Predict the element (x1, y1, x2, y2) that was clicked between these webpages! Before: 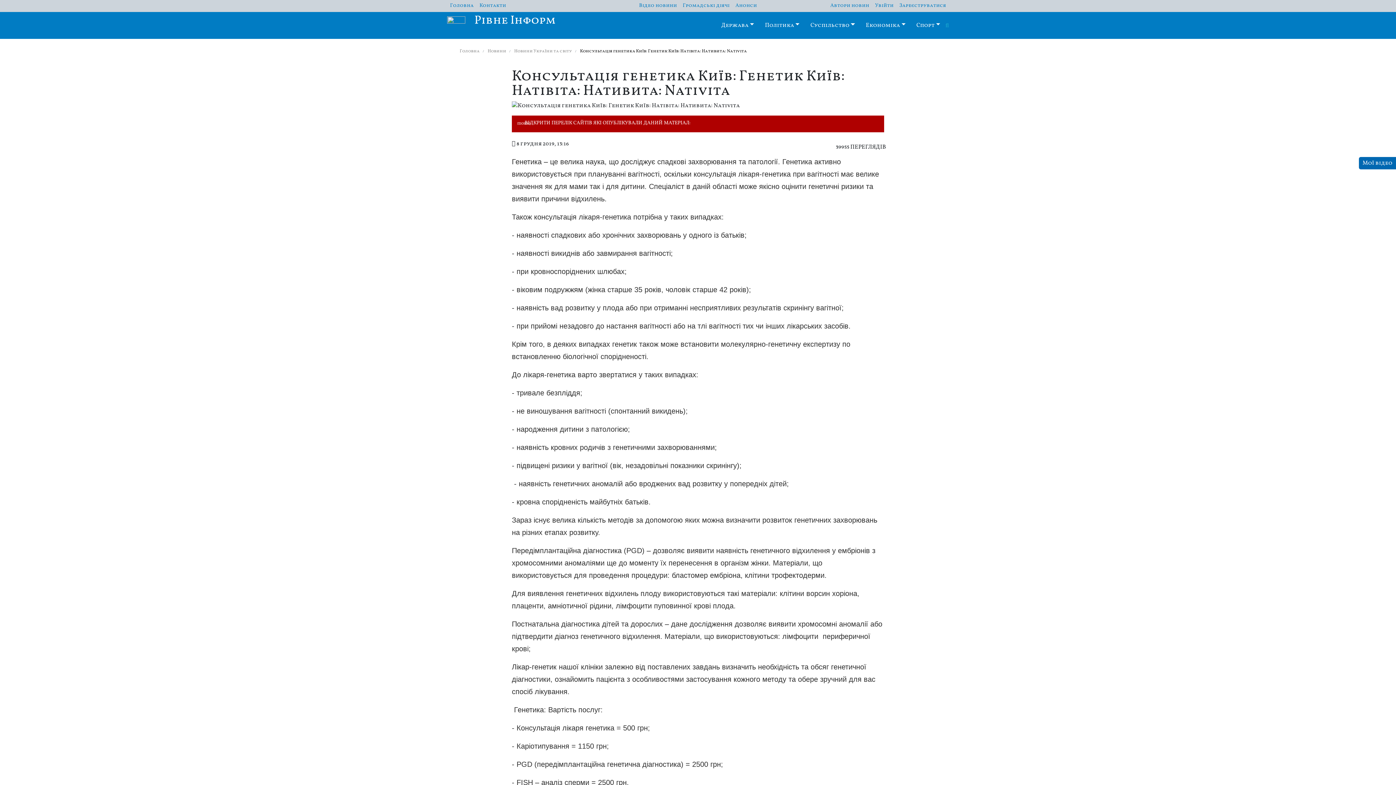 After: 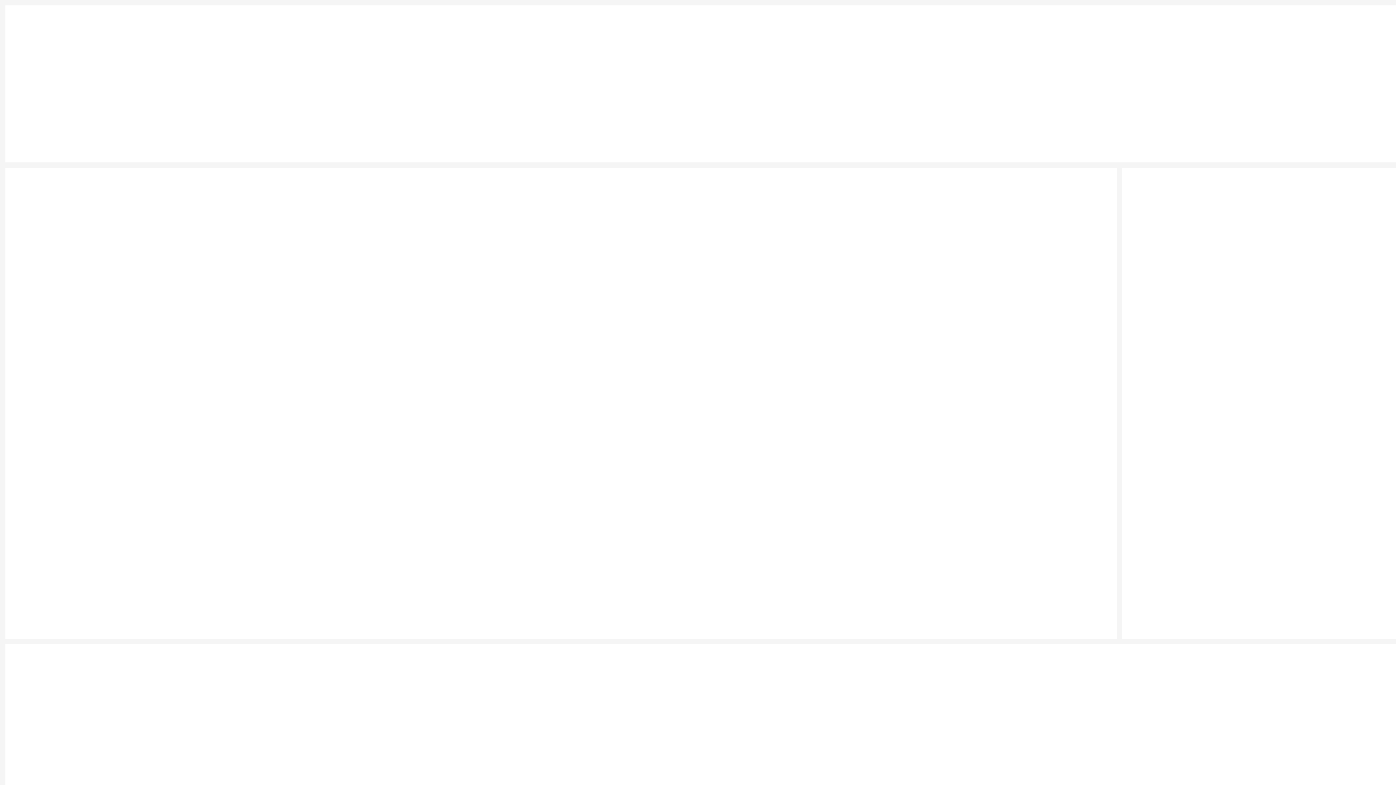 Action: bbox: (680, 3, 732, 8) label: Громадські діячі